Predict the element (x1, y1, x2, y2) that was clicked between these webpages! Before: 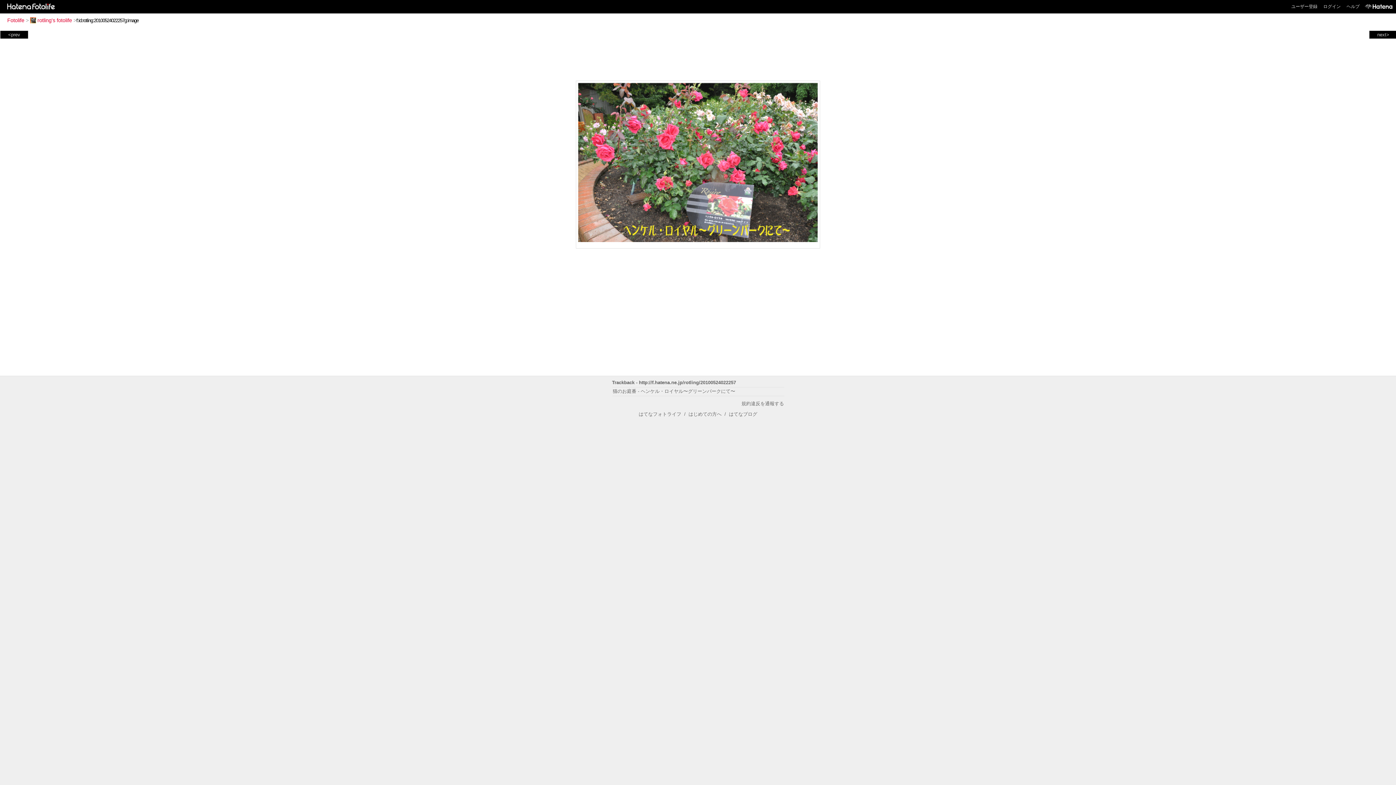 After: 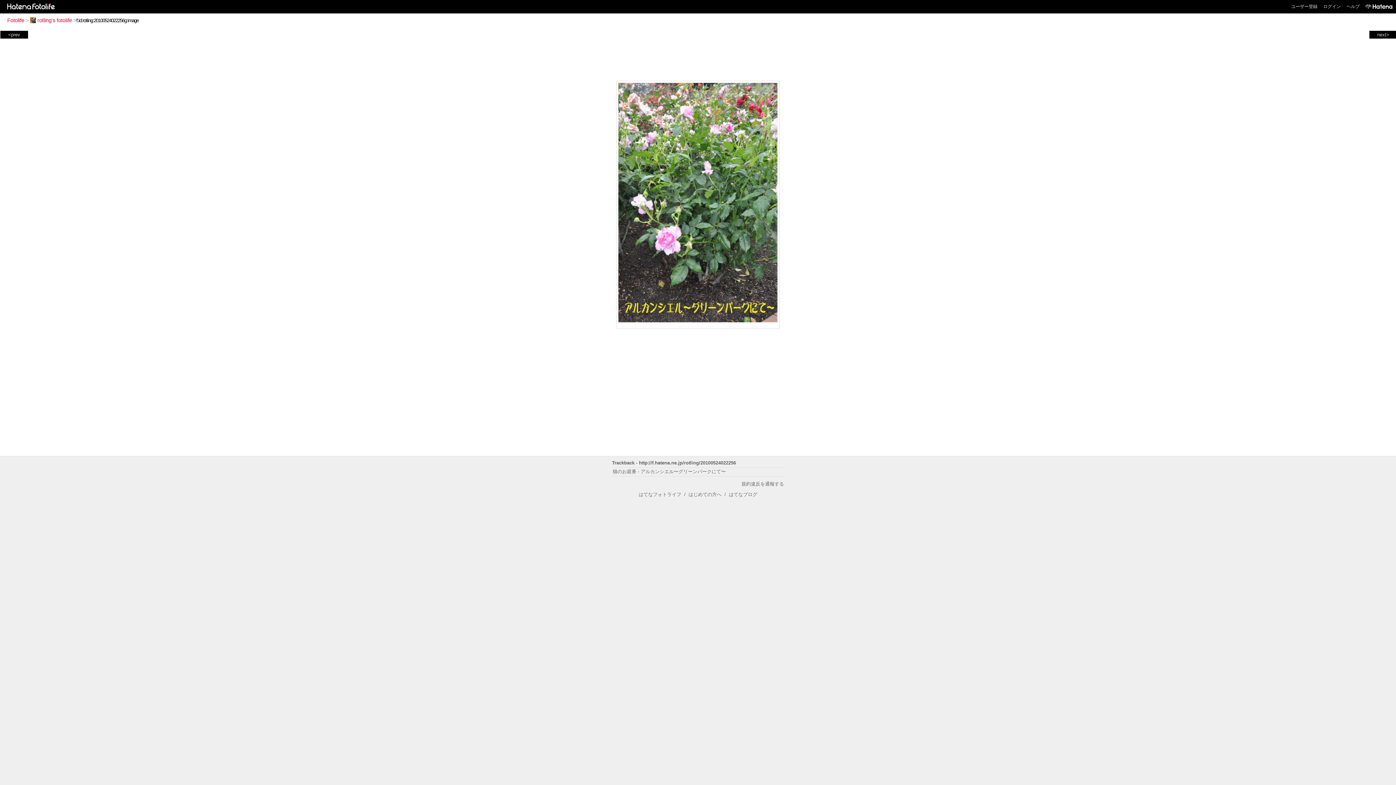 Action: label: next> bbox: (1370, 31, 1396, 37)